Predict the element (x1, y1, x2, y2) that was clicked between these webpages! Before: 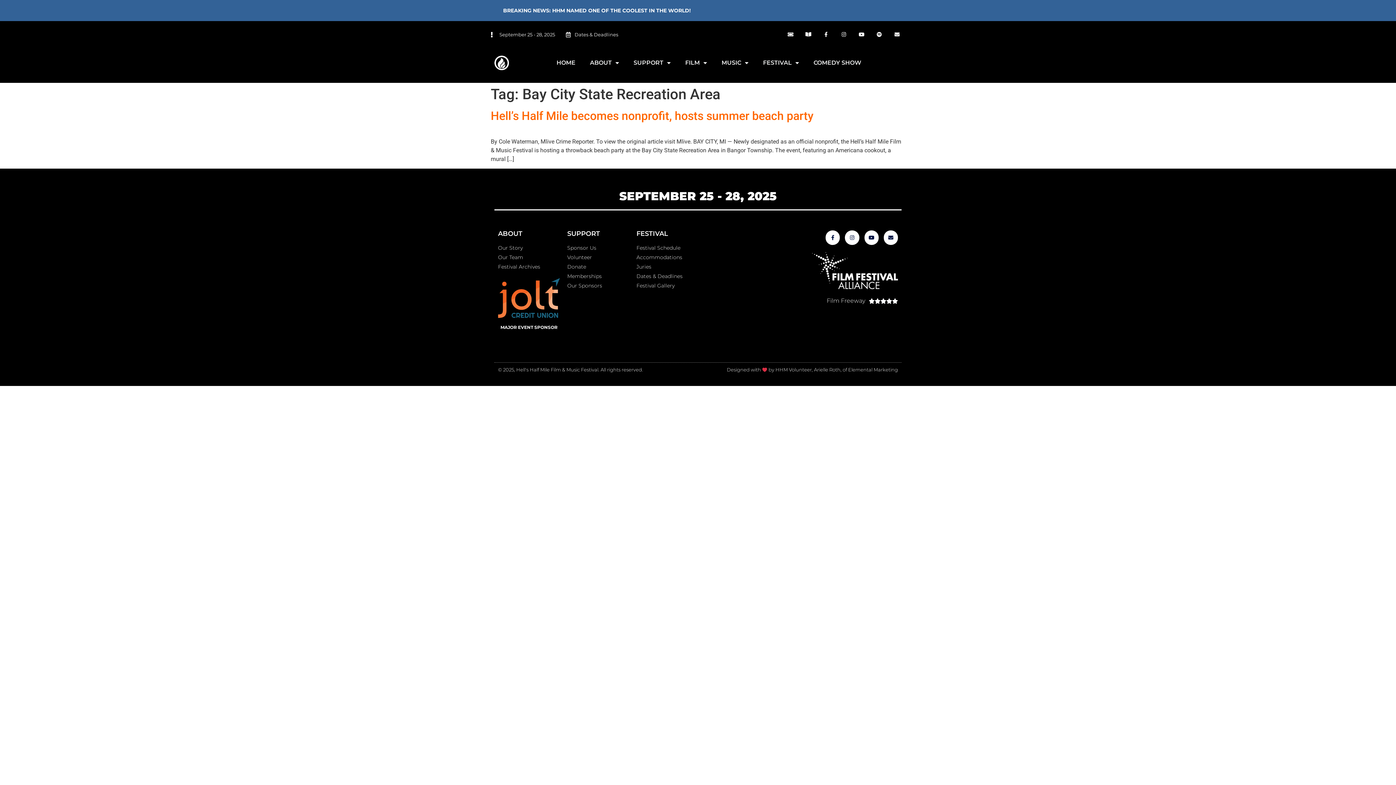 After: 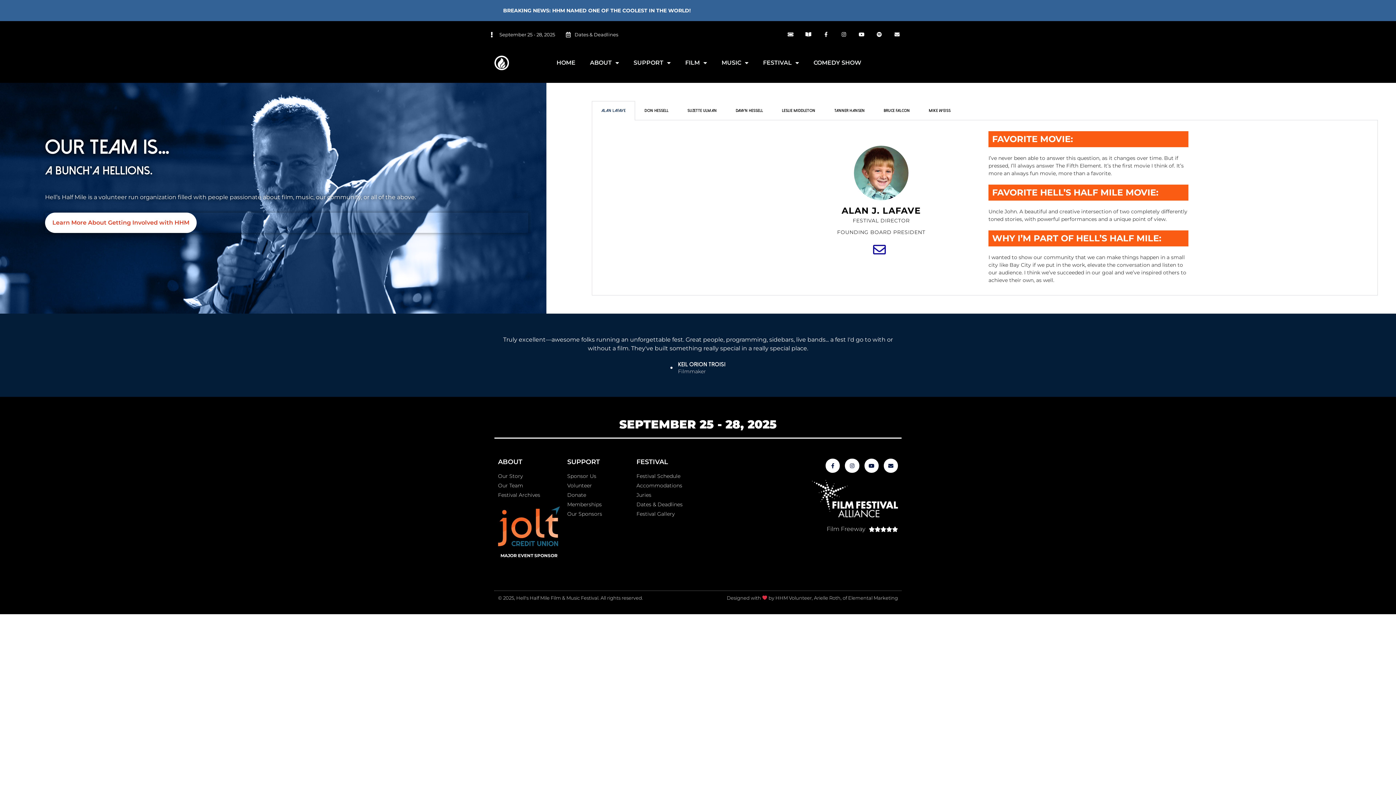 Action: label: Our Team bbox: (498, 253, 560, 261)